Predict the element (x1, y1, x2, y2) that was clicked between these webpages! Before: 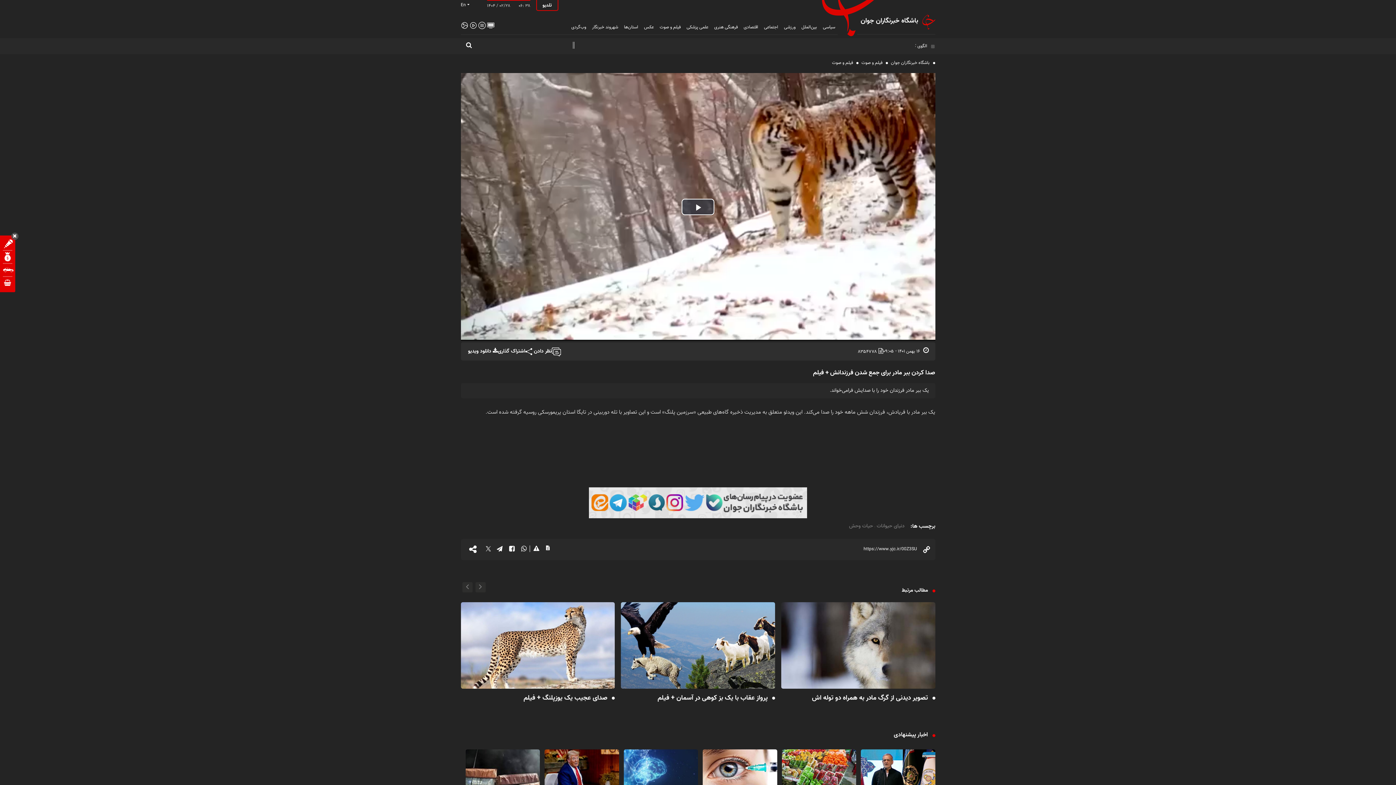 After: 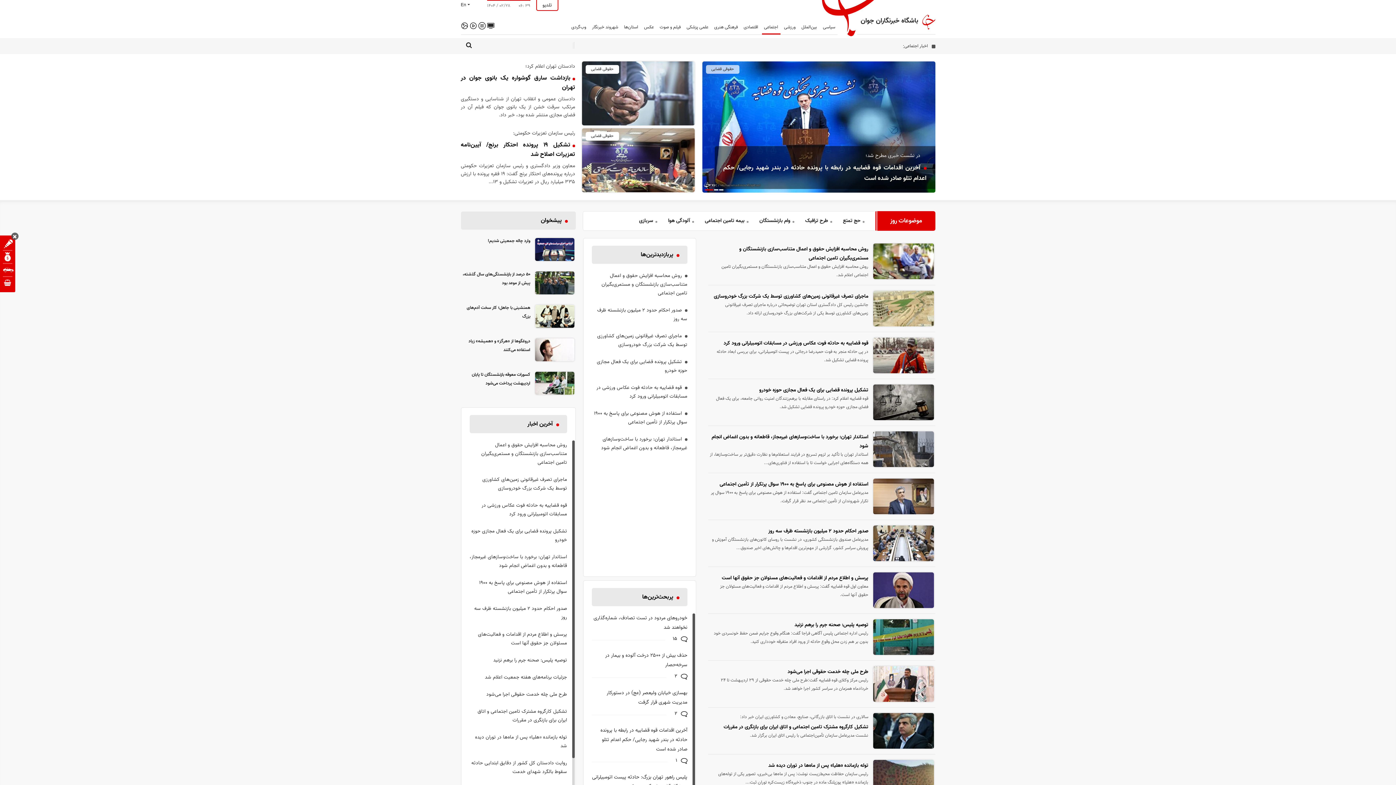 Action: bbox: (762, 21, 780, 34) label: اجتماعی